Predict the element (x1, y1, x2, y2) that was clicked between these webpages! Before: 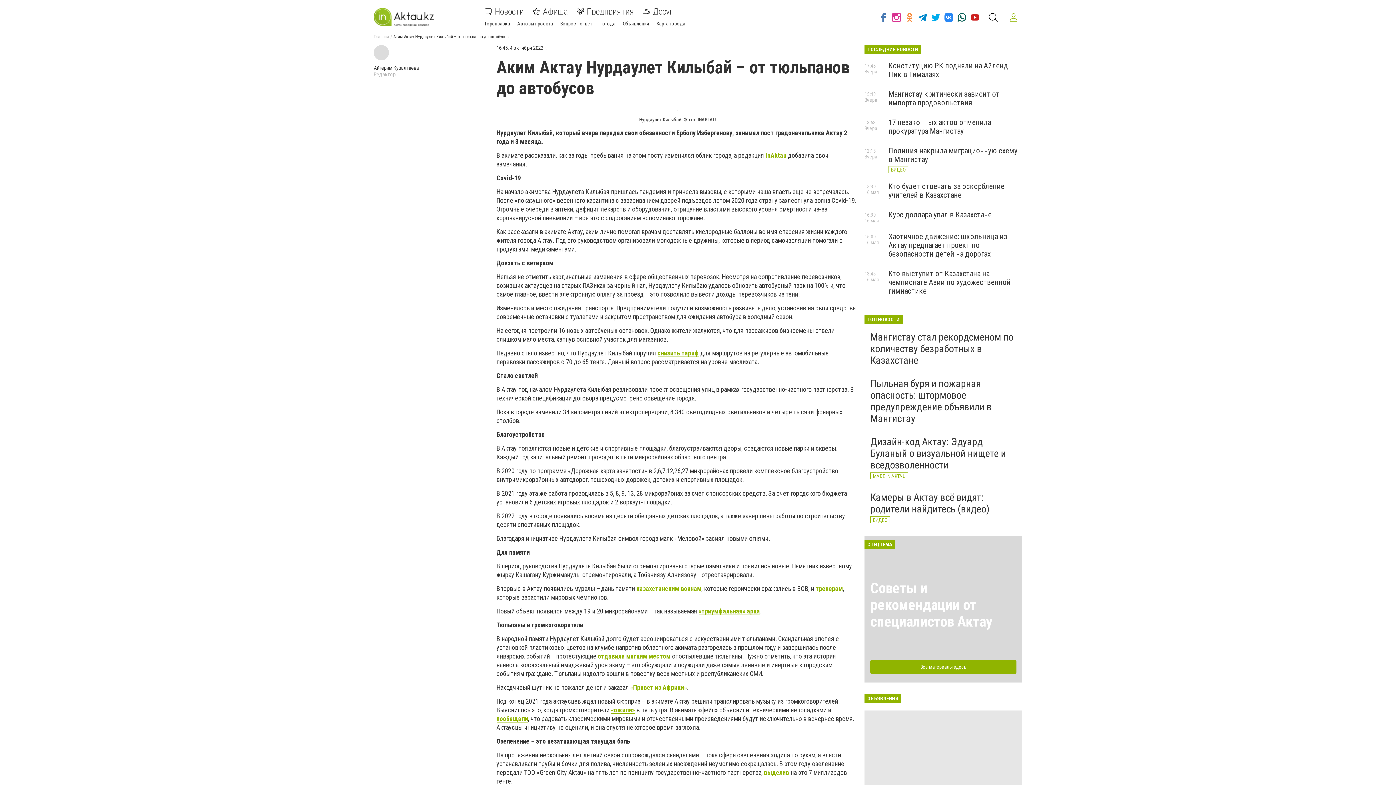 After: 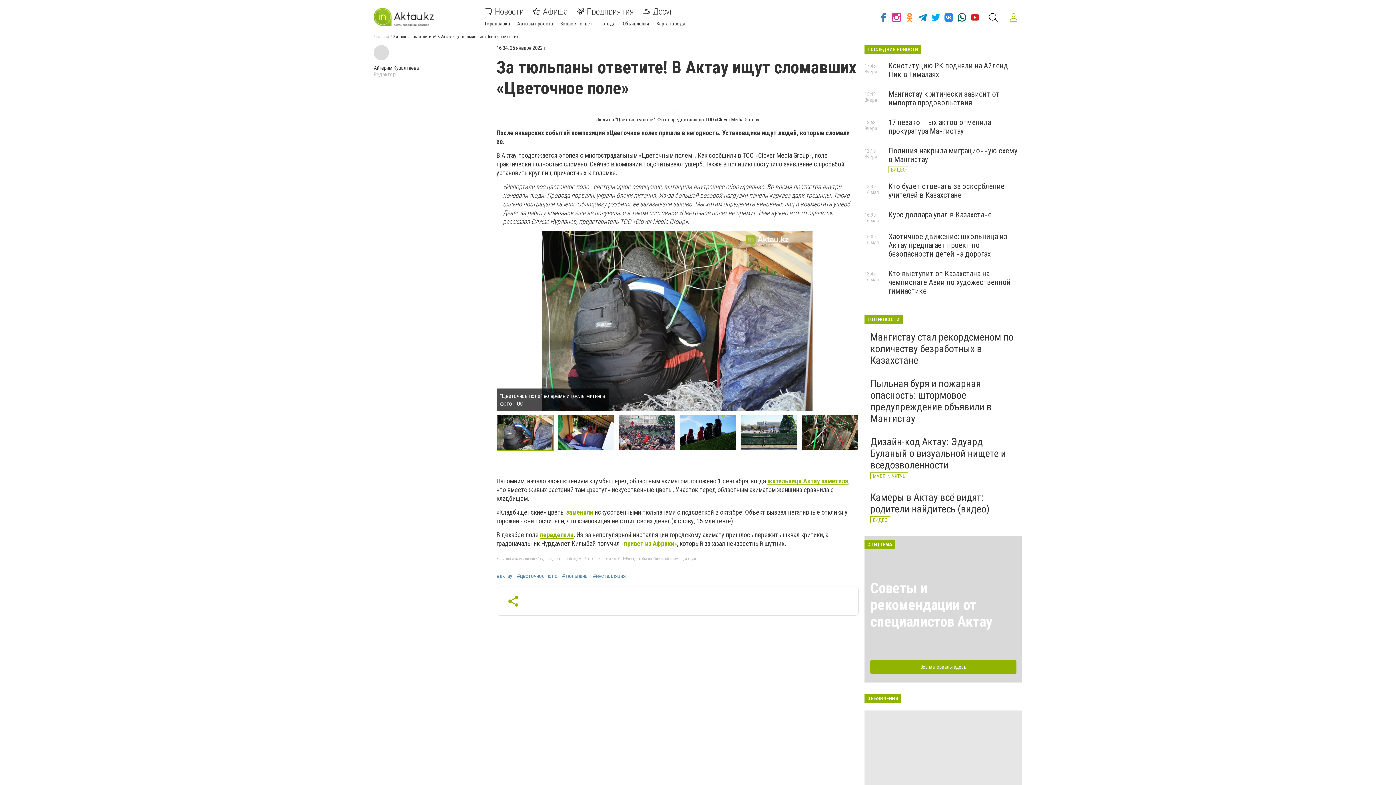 Action: bbox: (598, 652, 670, 660) label: отдавили мягким местом